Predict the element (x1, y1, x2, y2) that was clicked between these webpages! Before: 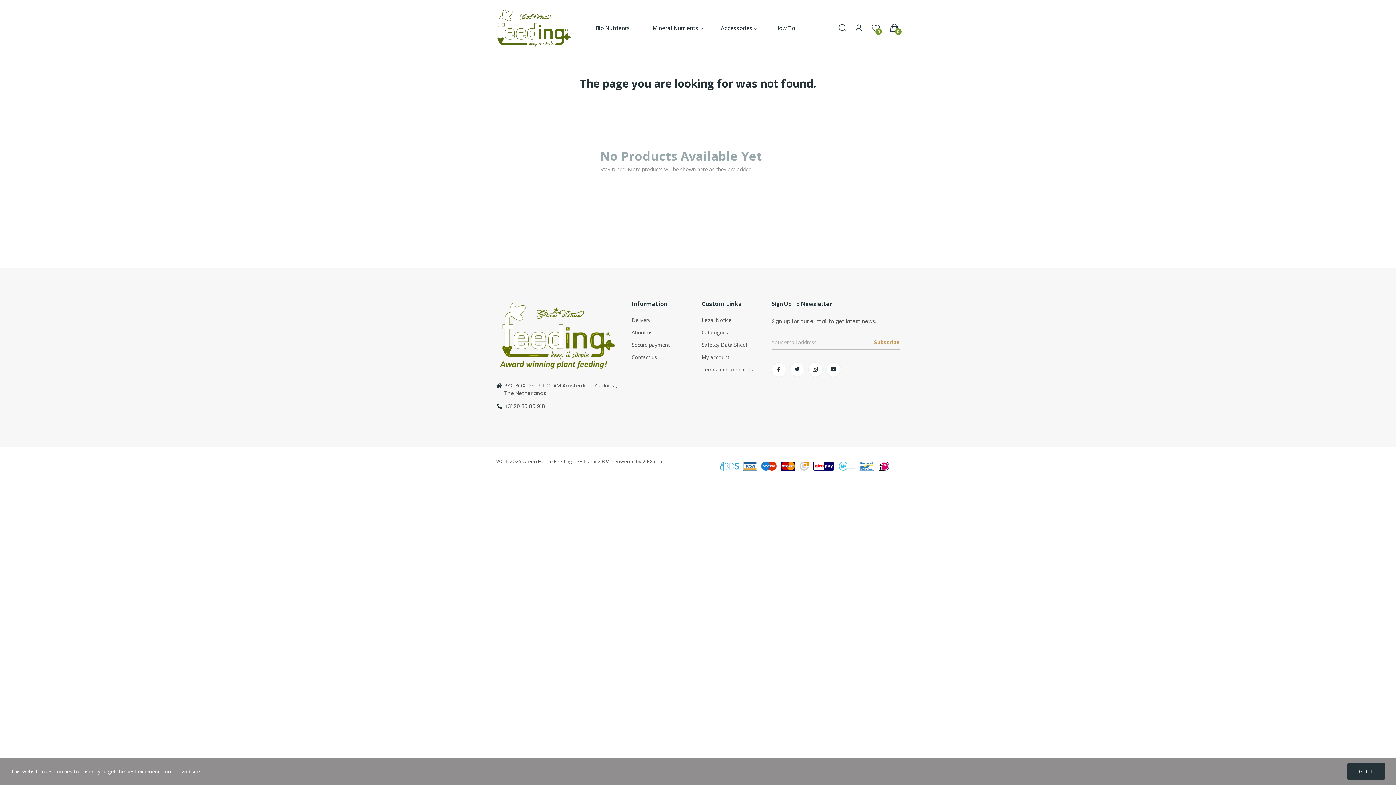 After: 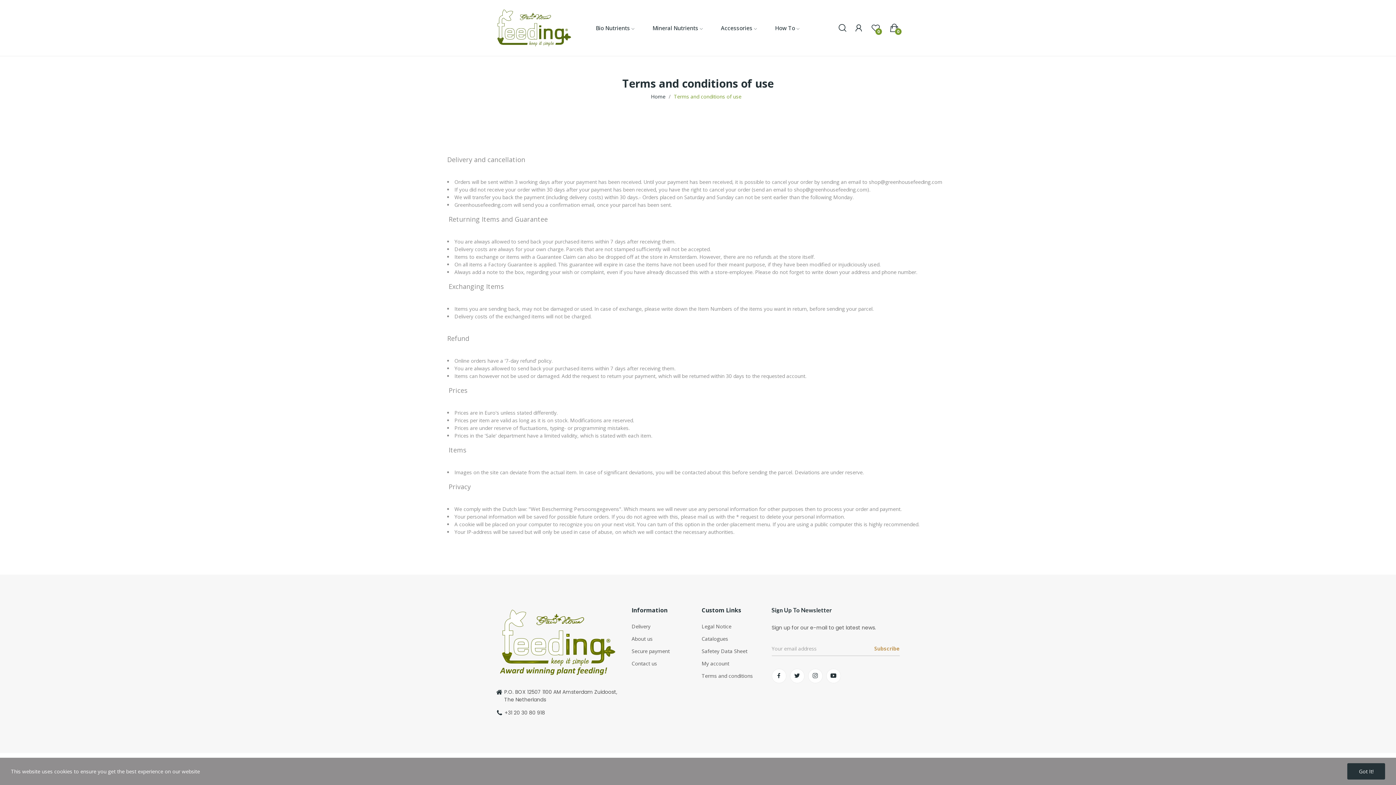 Action: label: Terms and conditions bbox: (701, 365, 764, 373)